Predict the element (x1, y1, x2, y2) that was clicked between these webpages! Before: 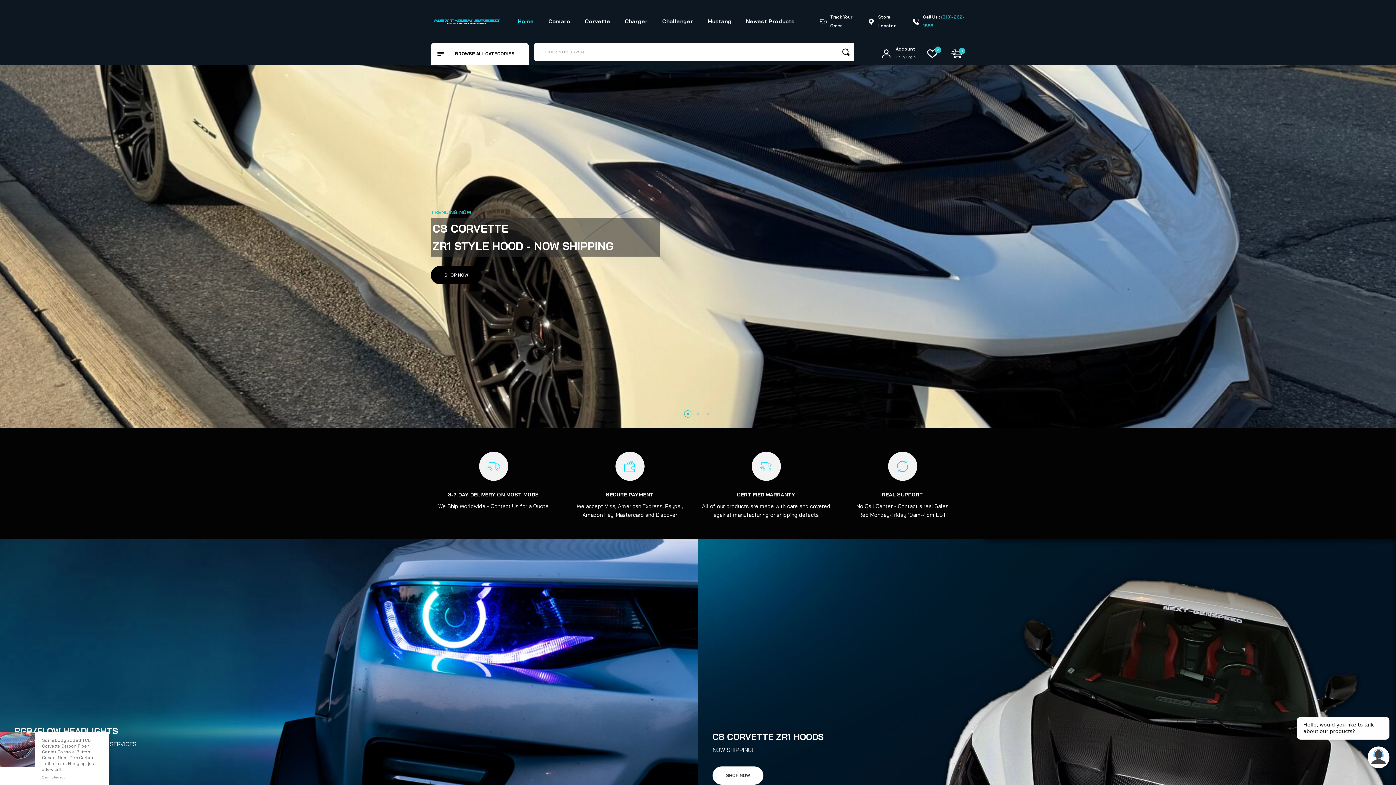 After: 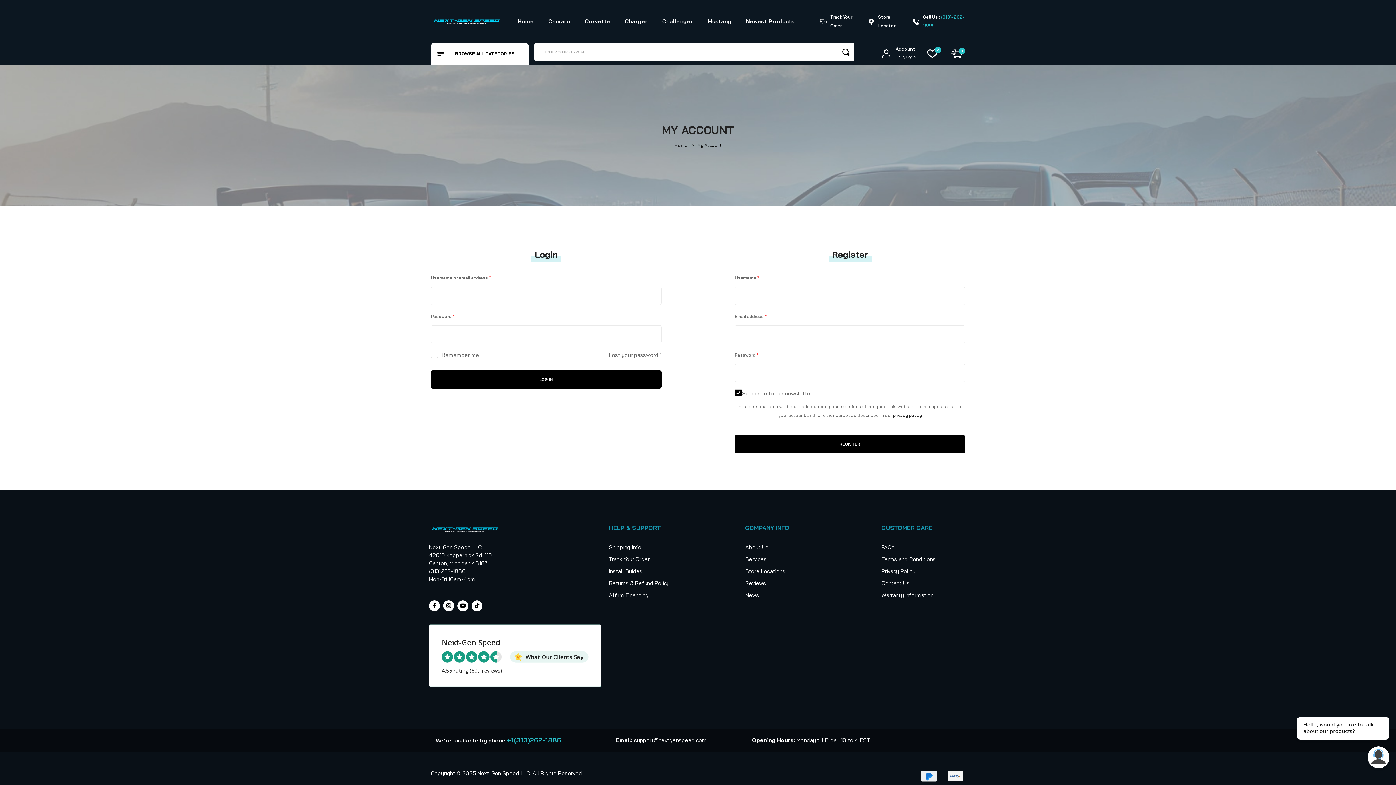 Action: bbox: (925, 46, 940, 61)